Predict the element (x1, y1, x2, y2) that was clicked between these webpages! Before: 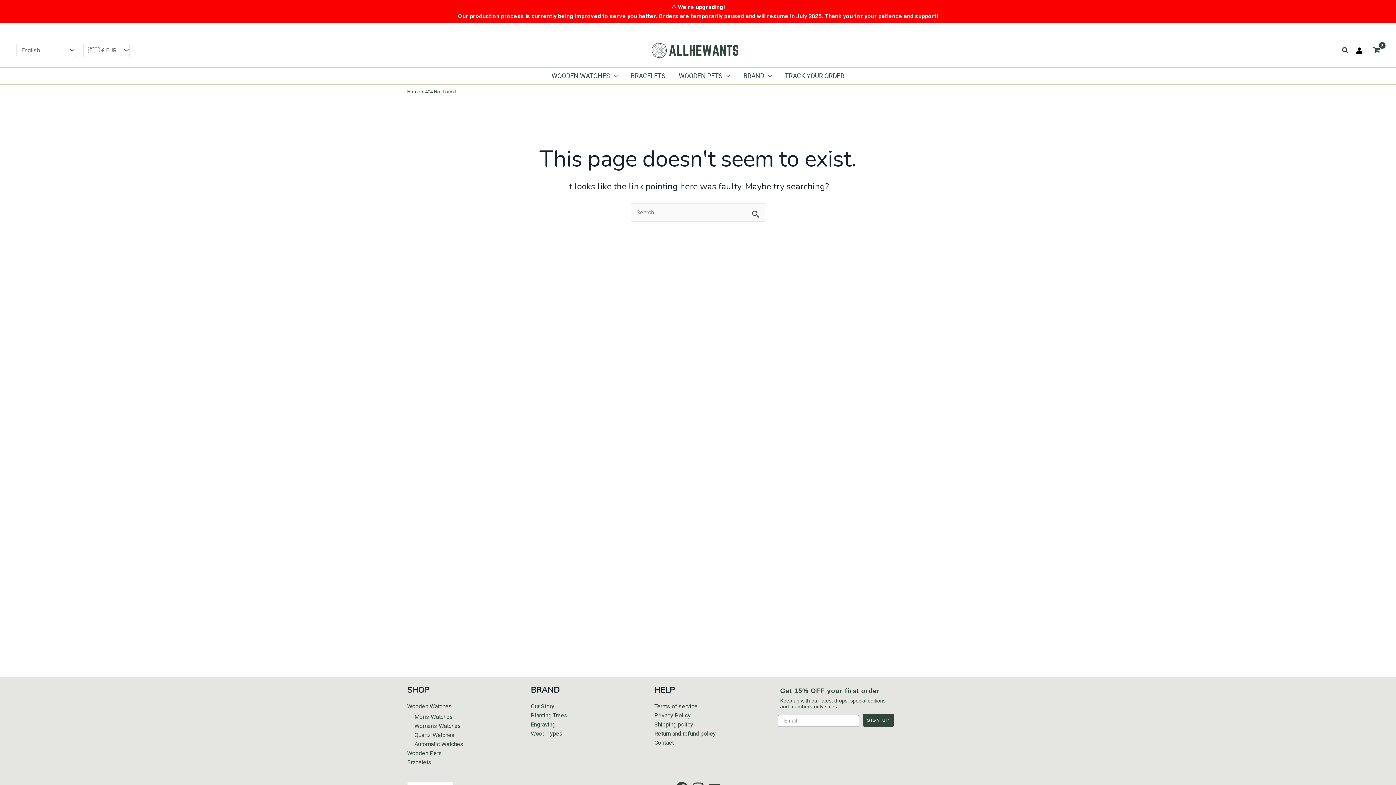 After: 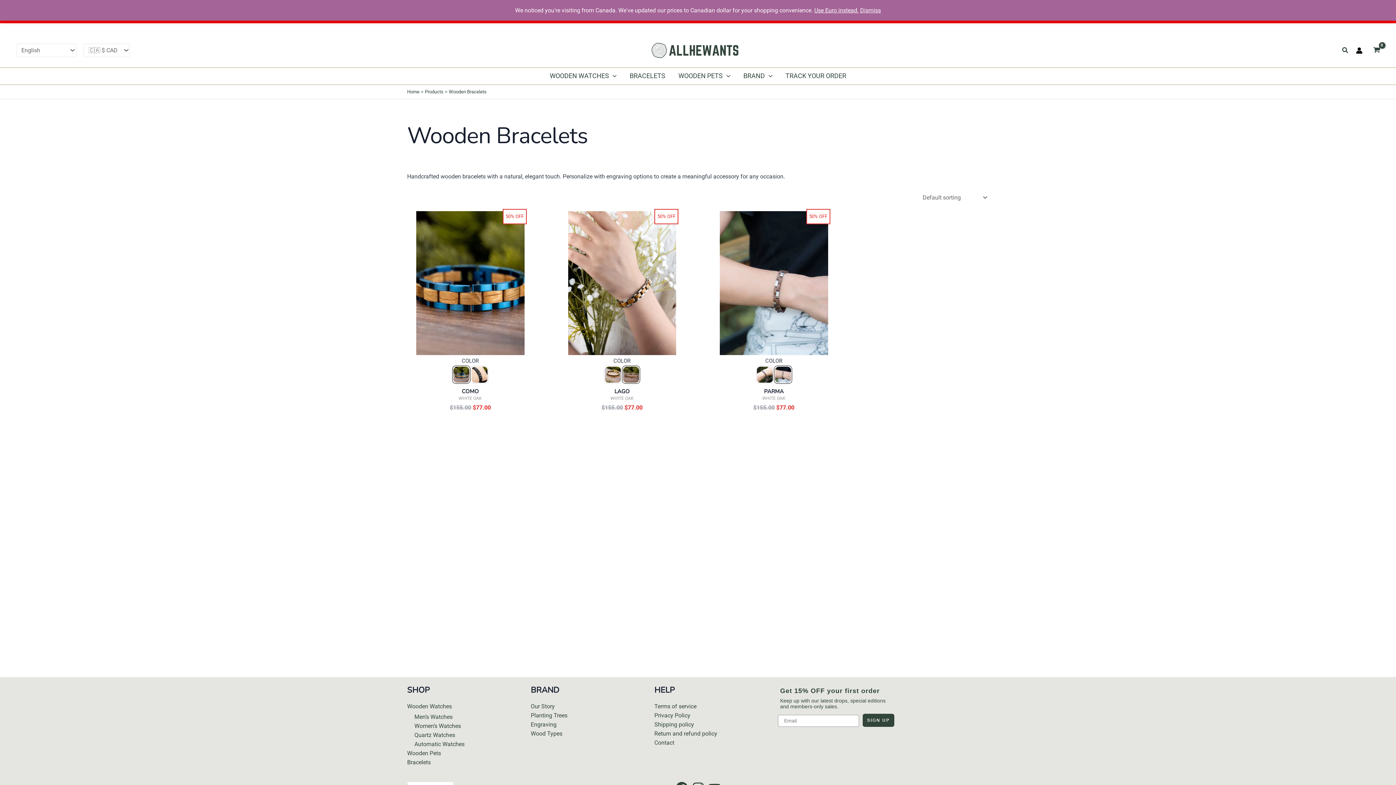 Action: label: Bracelets bbox: (407, 759, 431, 766)